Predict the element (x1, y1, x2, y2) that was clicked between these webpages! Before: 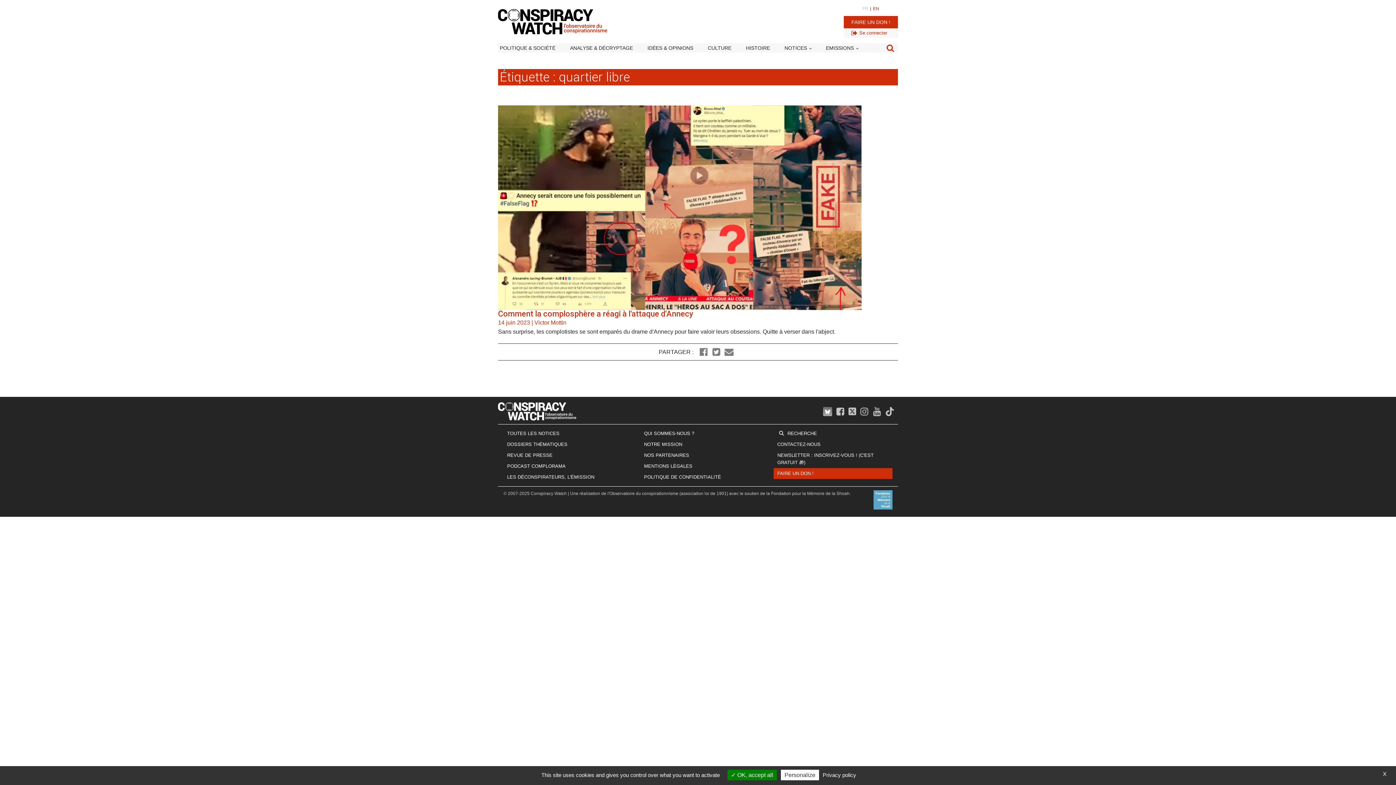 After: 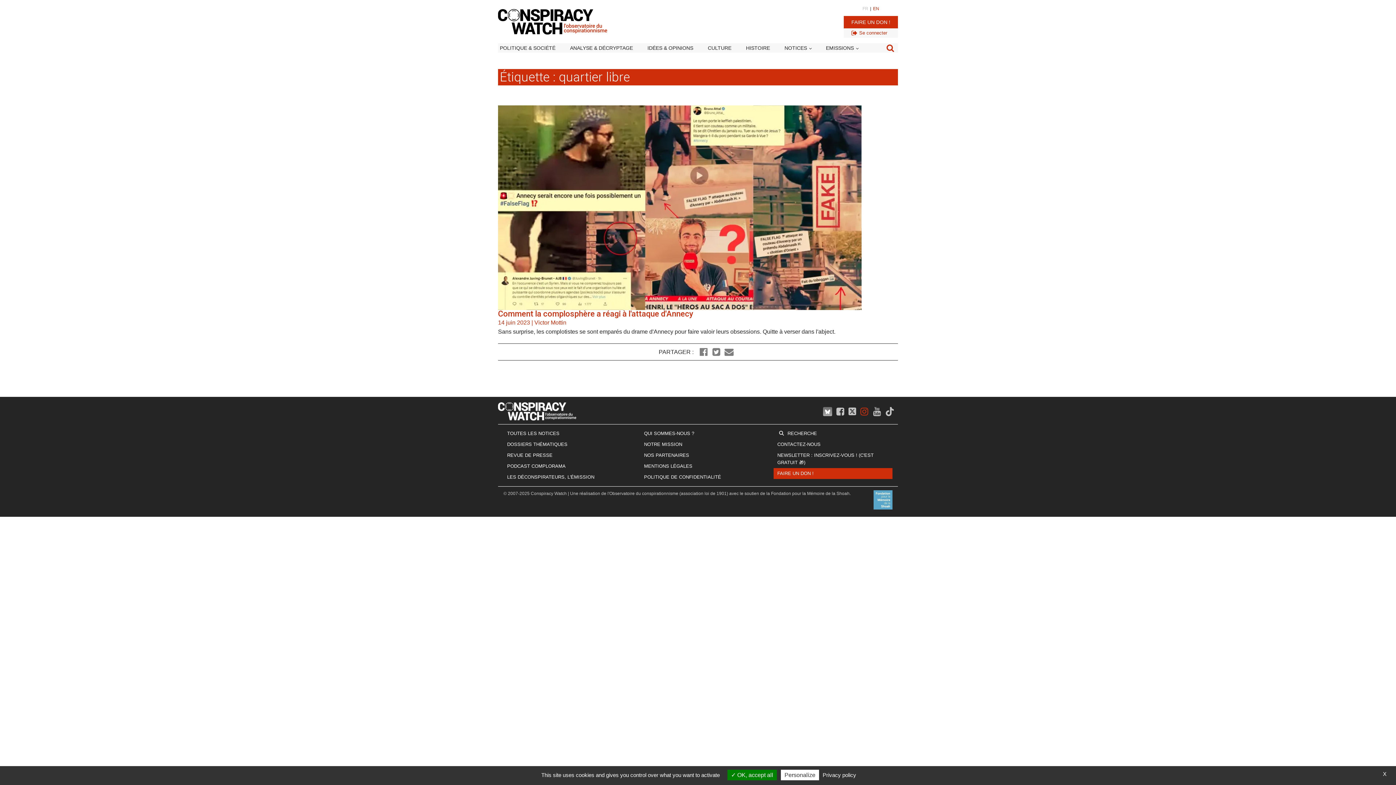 Action: bbox: (860, 407, 869, 416)